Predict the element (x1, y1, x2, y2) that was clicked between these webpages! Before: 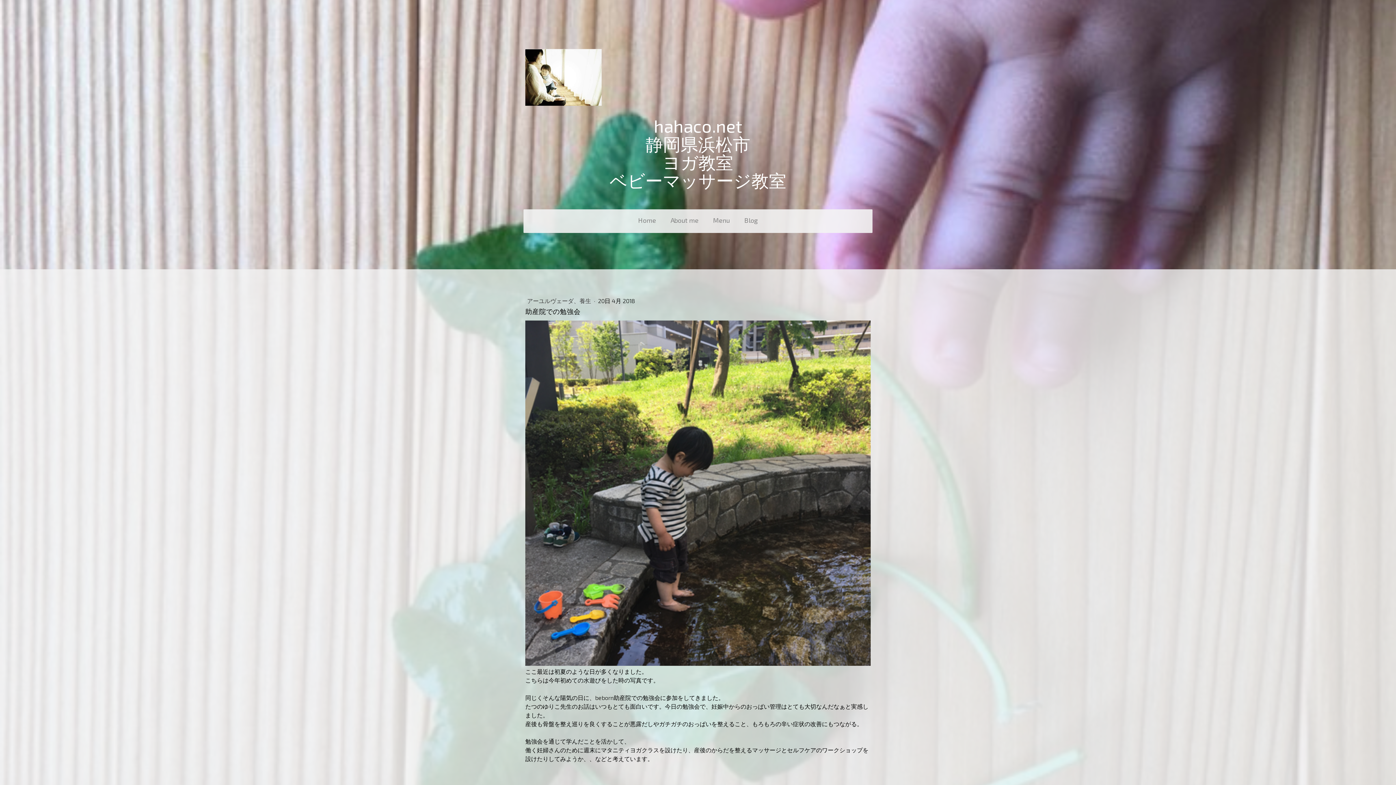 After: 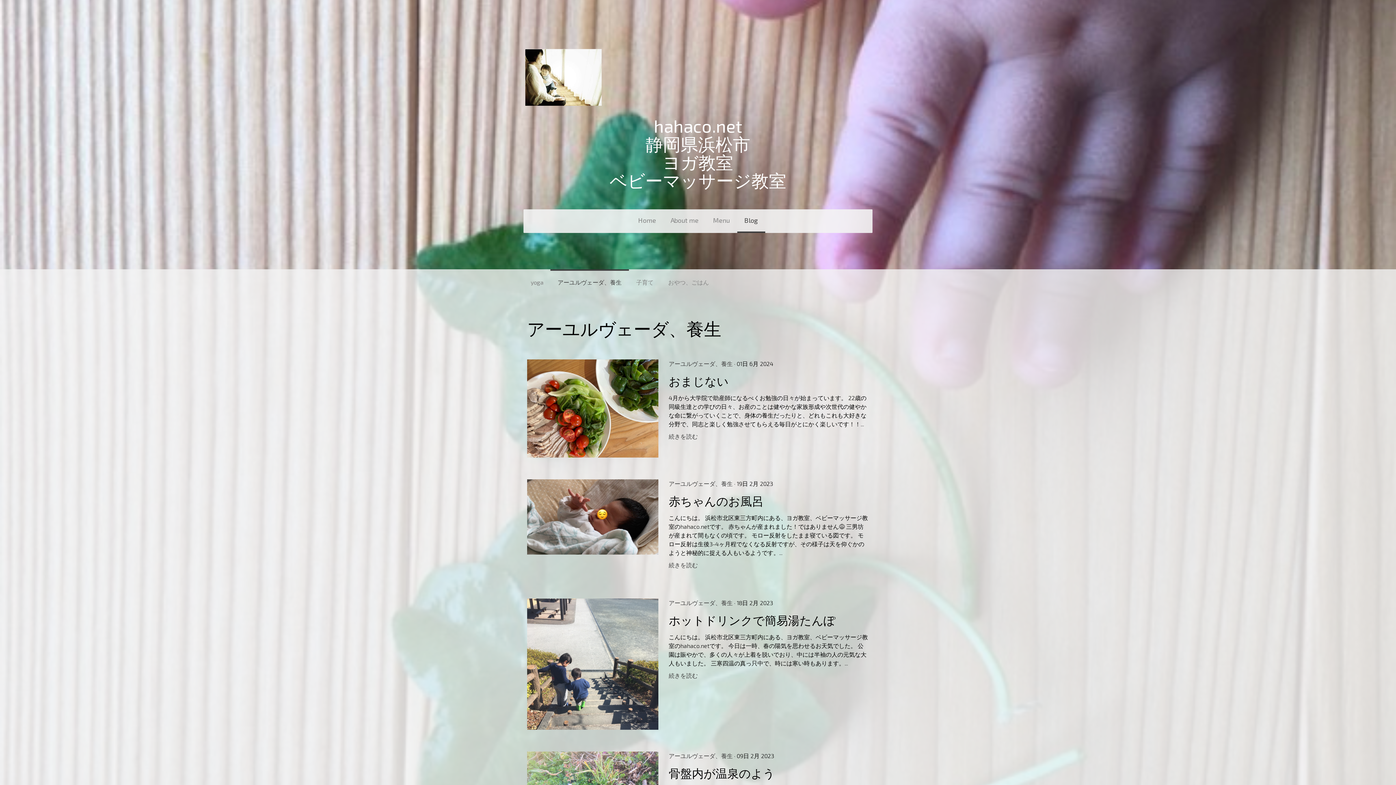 Action: label: アーユルヴェーダ、養生  bbox: (527, 297, 592, 304)